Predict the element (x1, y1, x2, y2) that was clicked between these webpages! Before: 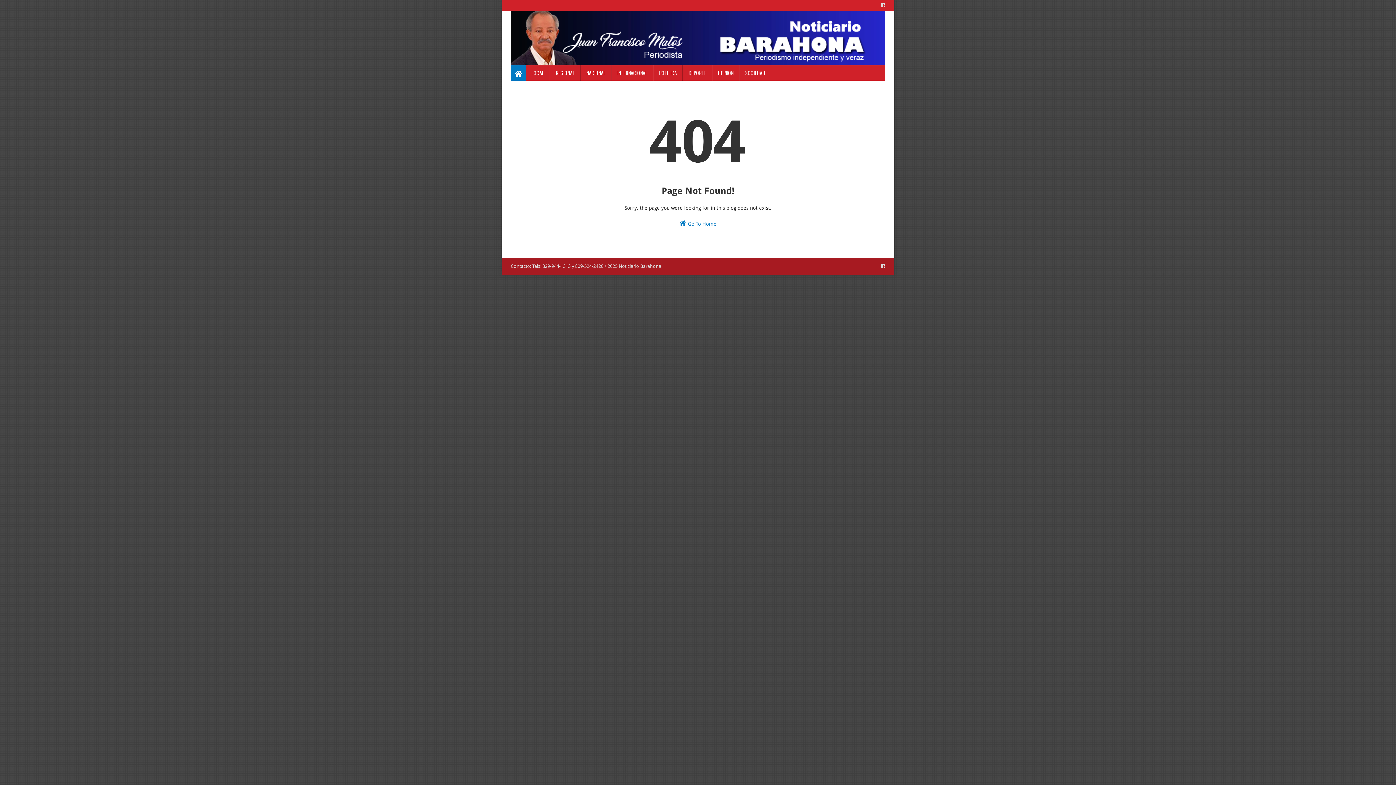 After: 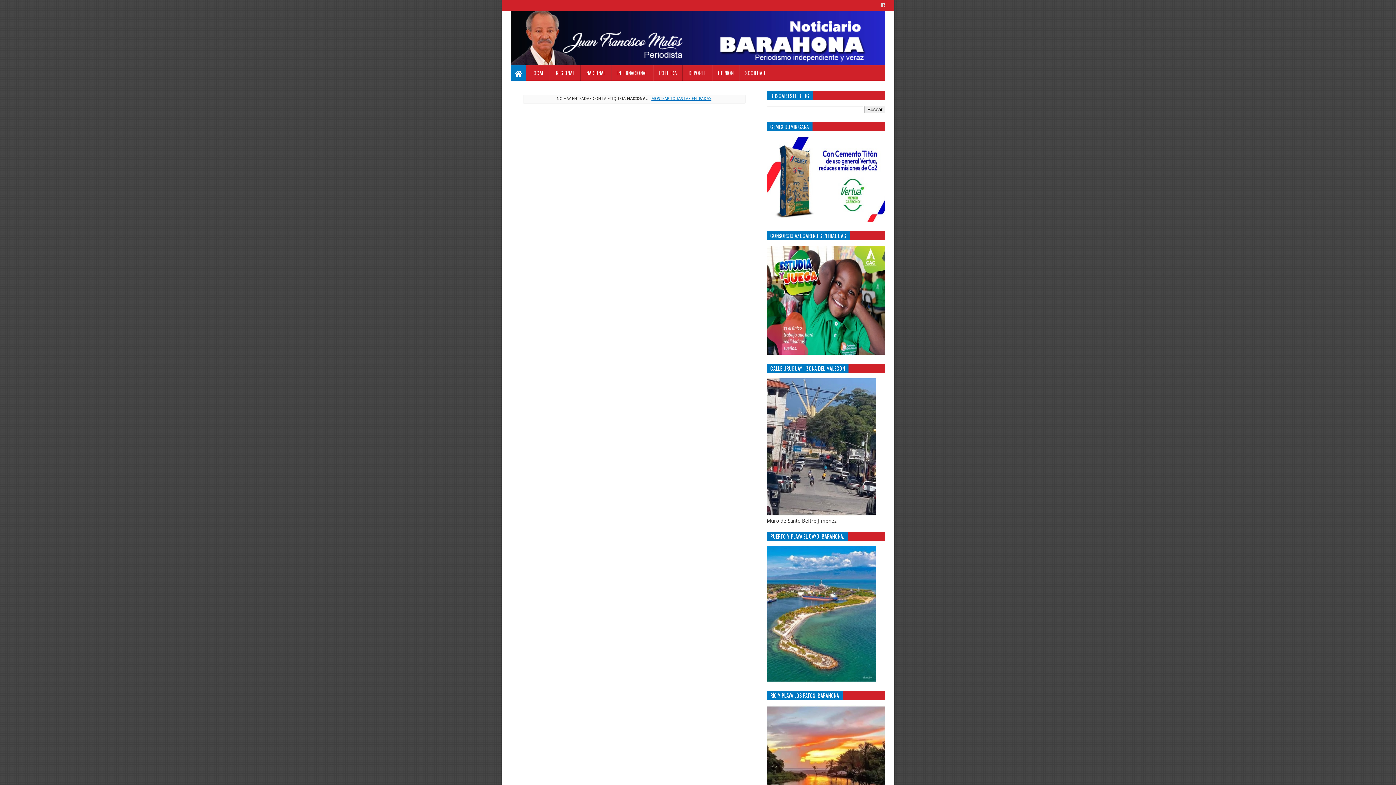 Action: bbox: (580, 65, 611, 80) label: NACIONAL